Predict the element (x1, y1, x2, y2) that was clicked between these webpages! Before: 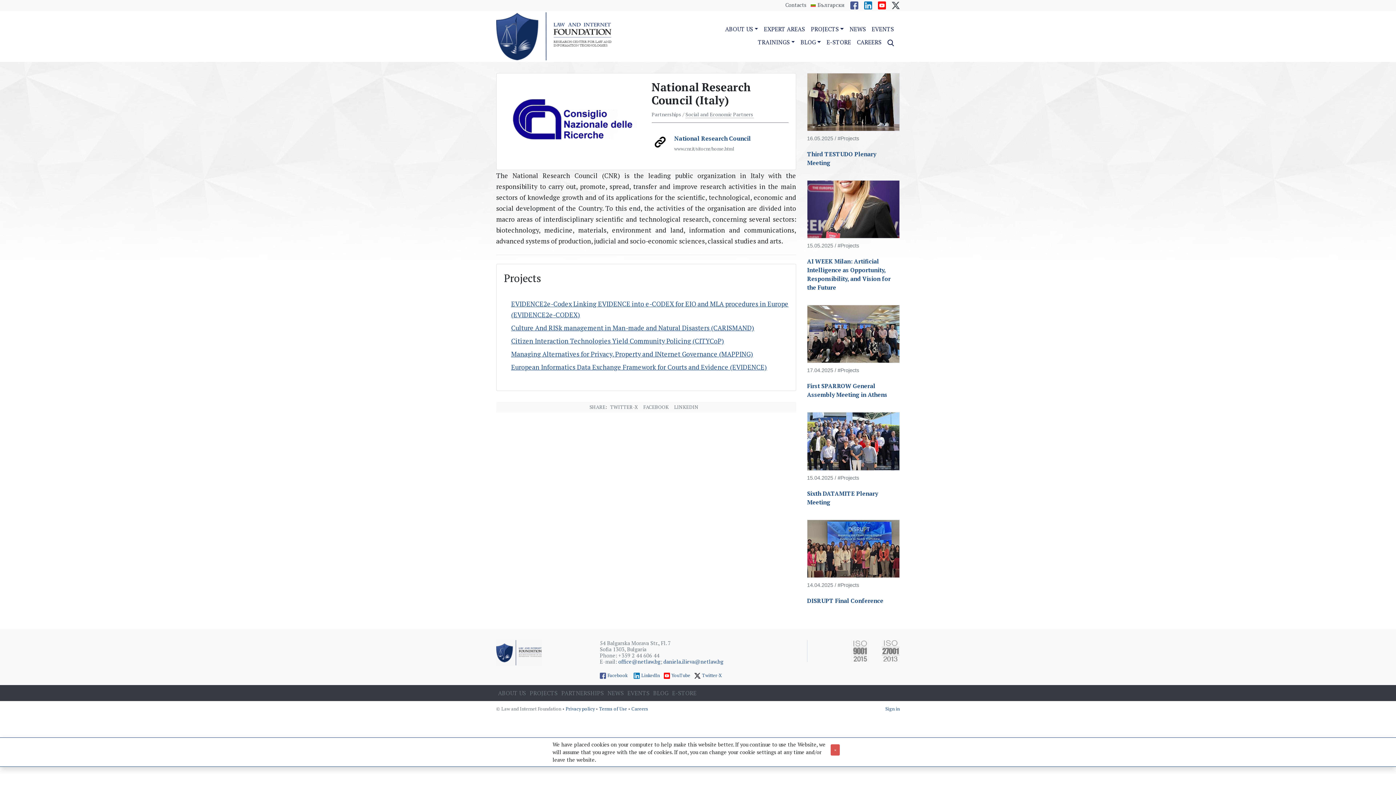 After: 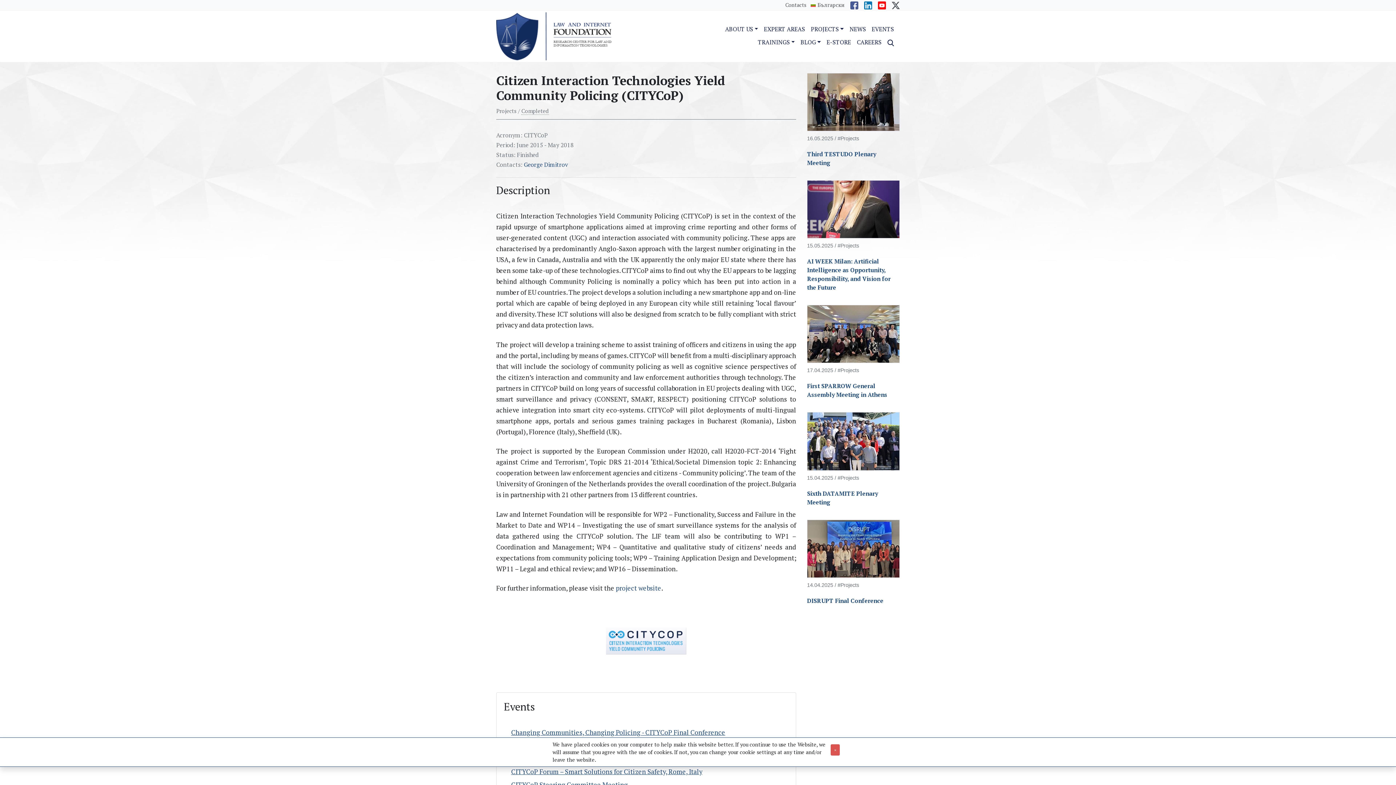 Action: label: Citizen Interaction Technologies Yield Community Policing (CITYCoP) bbox: (511, 336, 724, 345)